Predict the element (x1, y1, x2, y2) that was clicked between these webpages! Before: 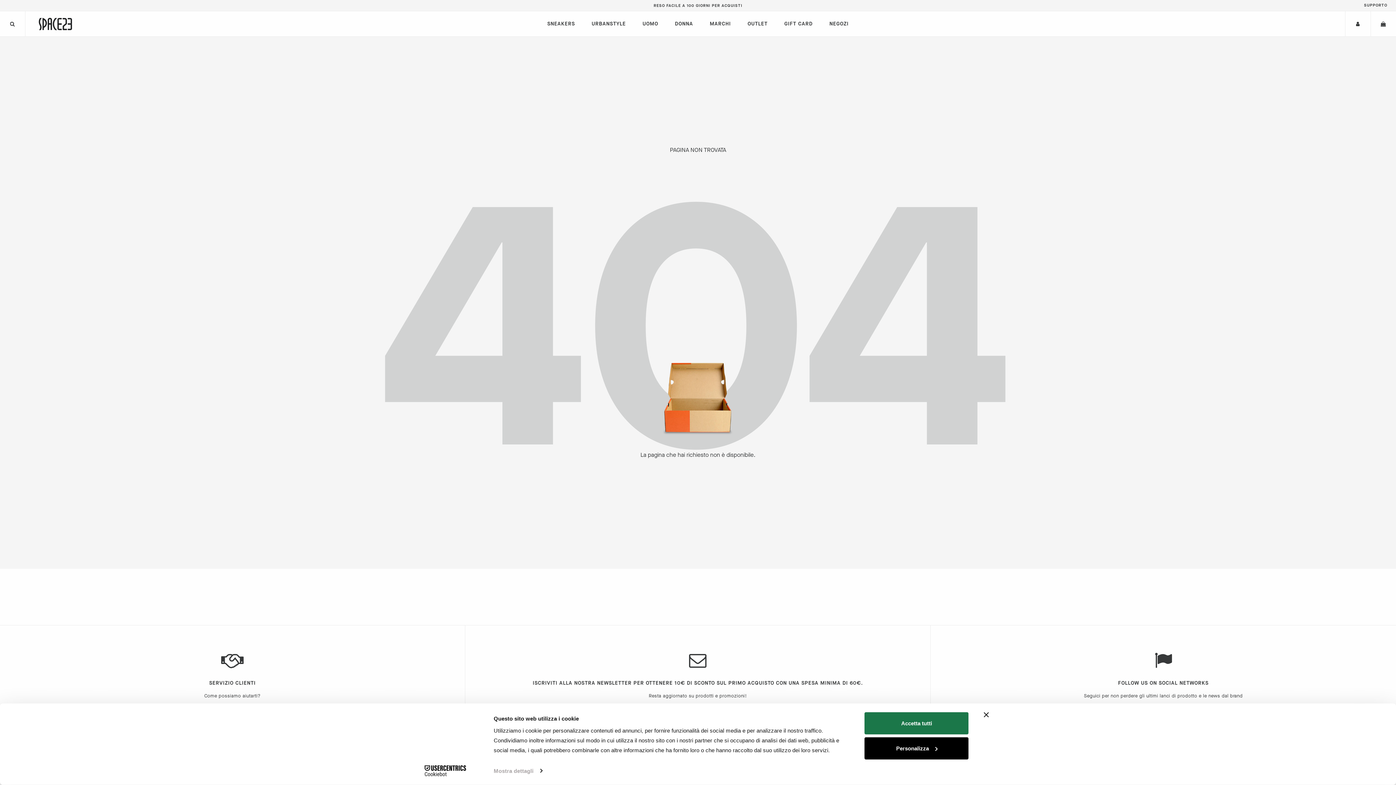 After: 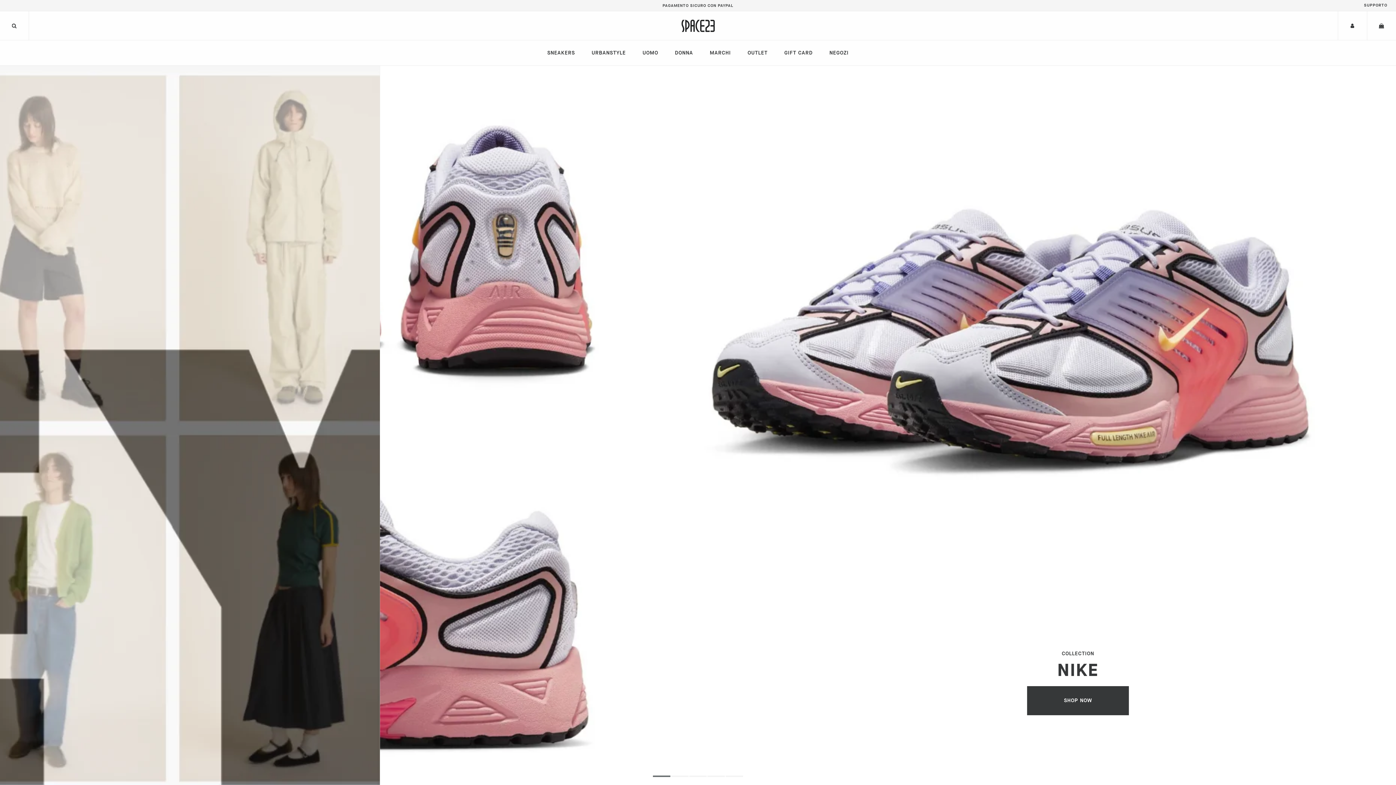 Action: bbox: (38, 17, 72, 30)